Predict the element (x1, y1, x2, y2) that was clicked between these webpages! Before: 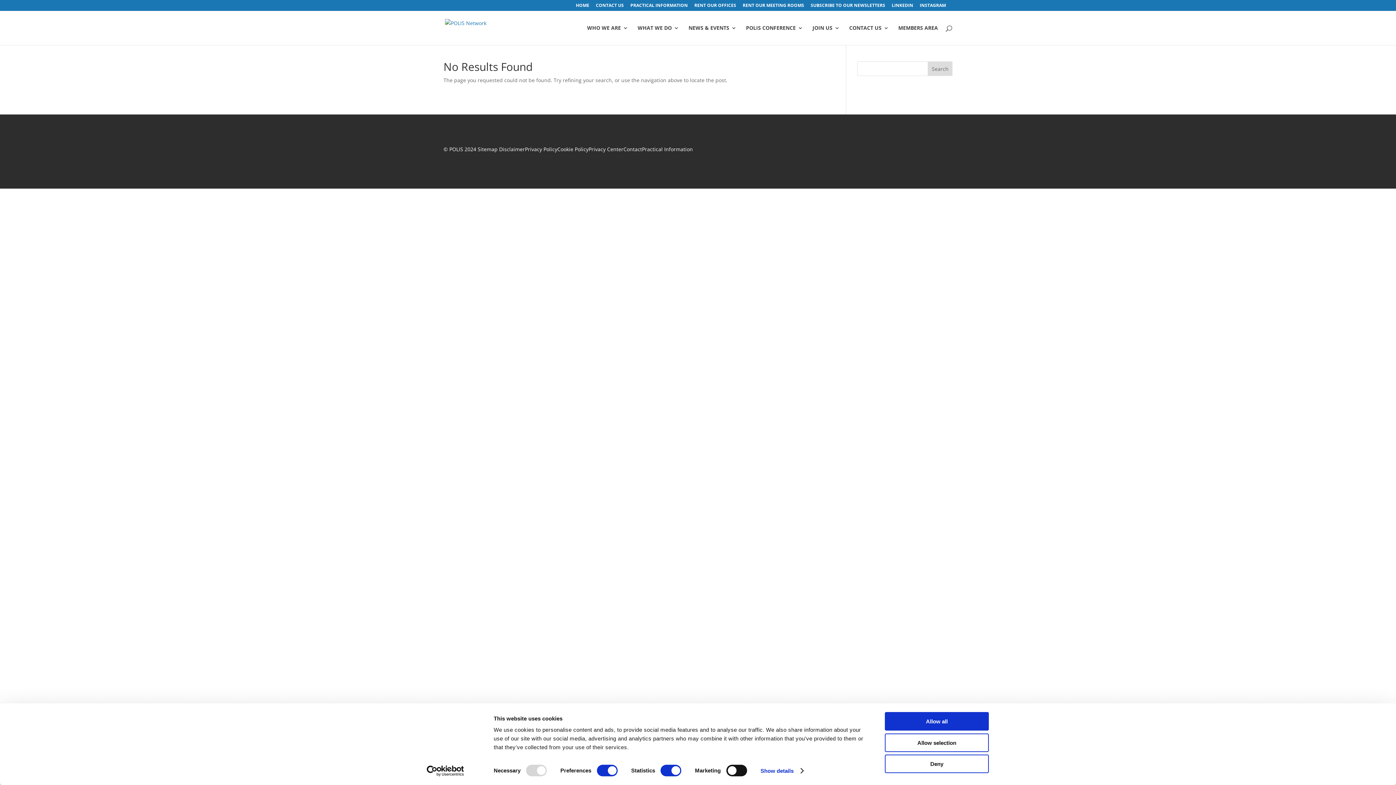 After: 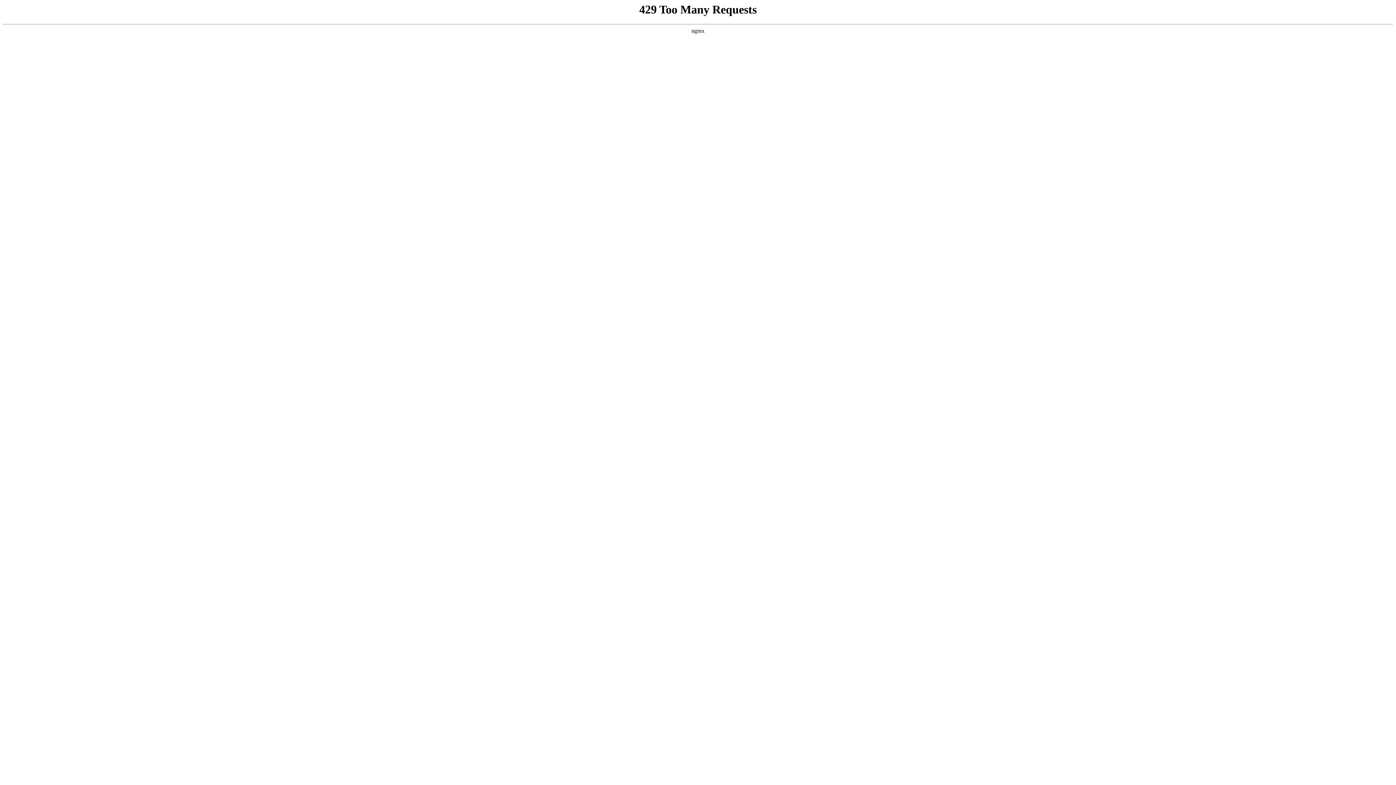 Action: bbox: (623, 145, 642, 152) label: Contact